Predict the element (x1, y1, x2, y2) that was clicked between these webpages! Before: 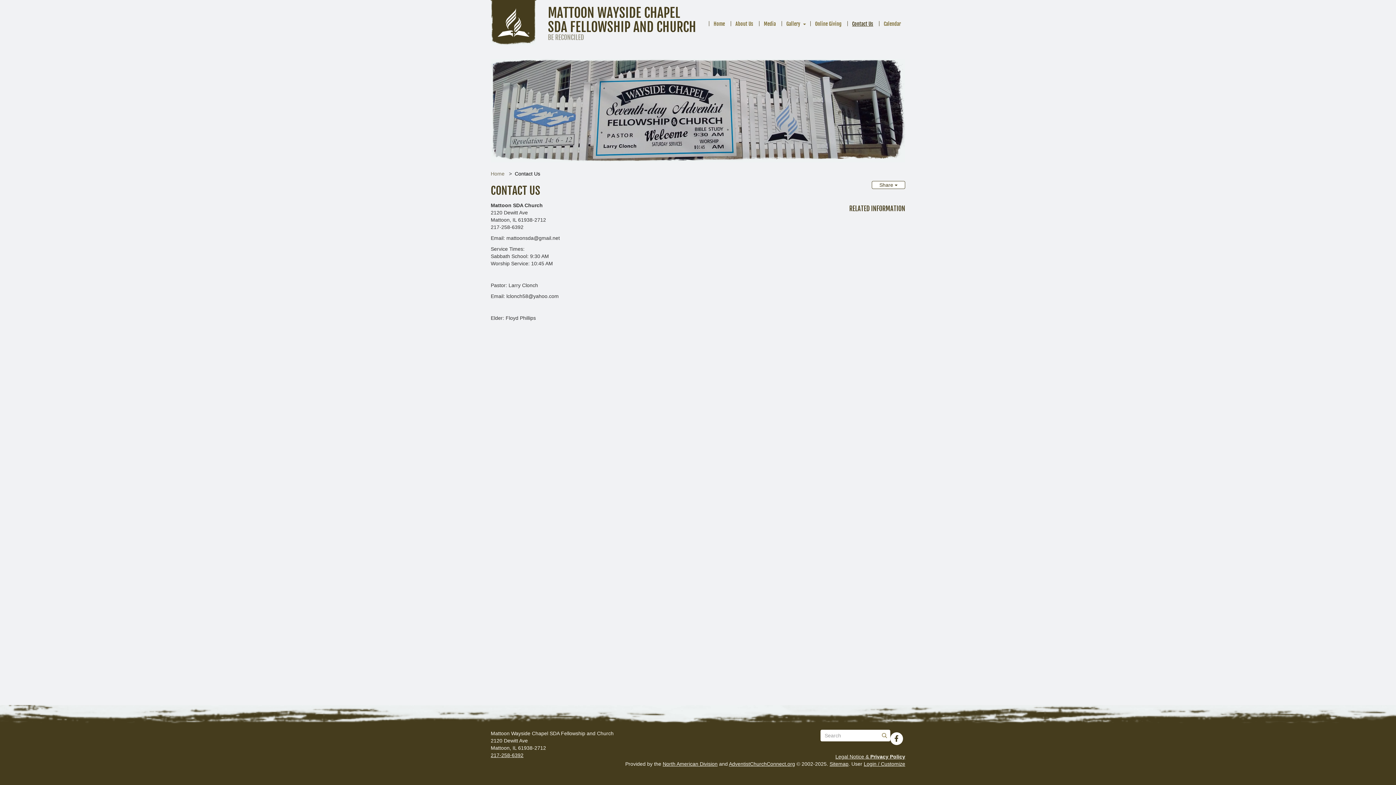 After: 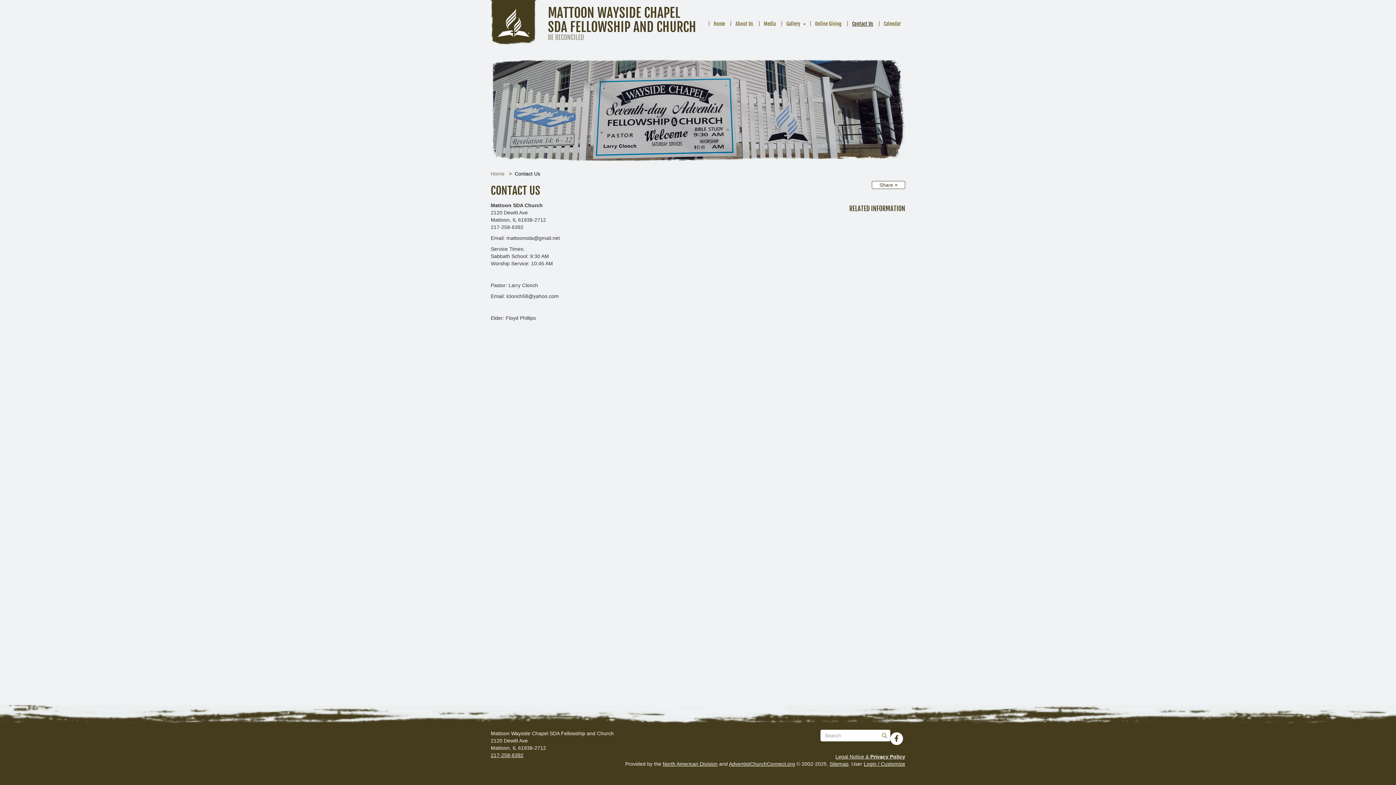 Action: bbox: (846, 16, 877, 31) label: Contact Us